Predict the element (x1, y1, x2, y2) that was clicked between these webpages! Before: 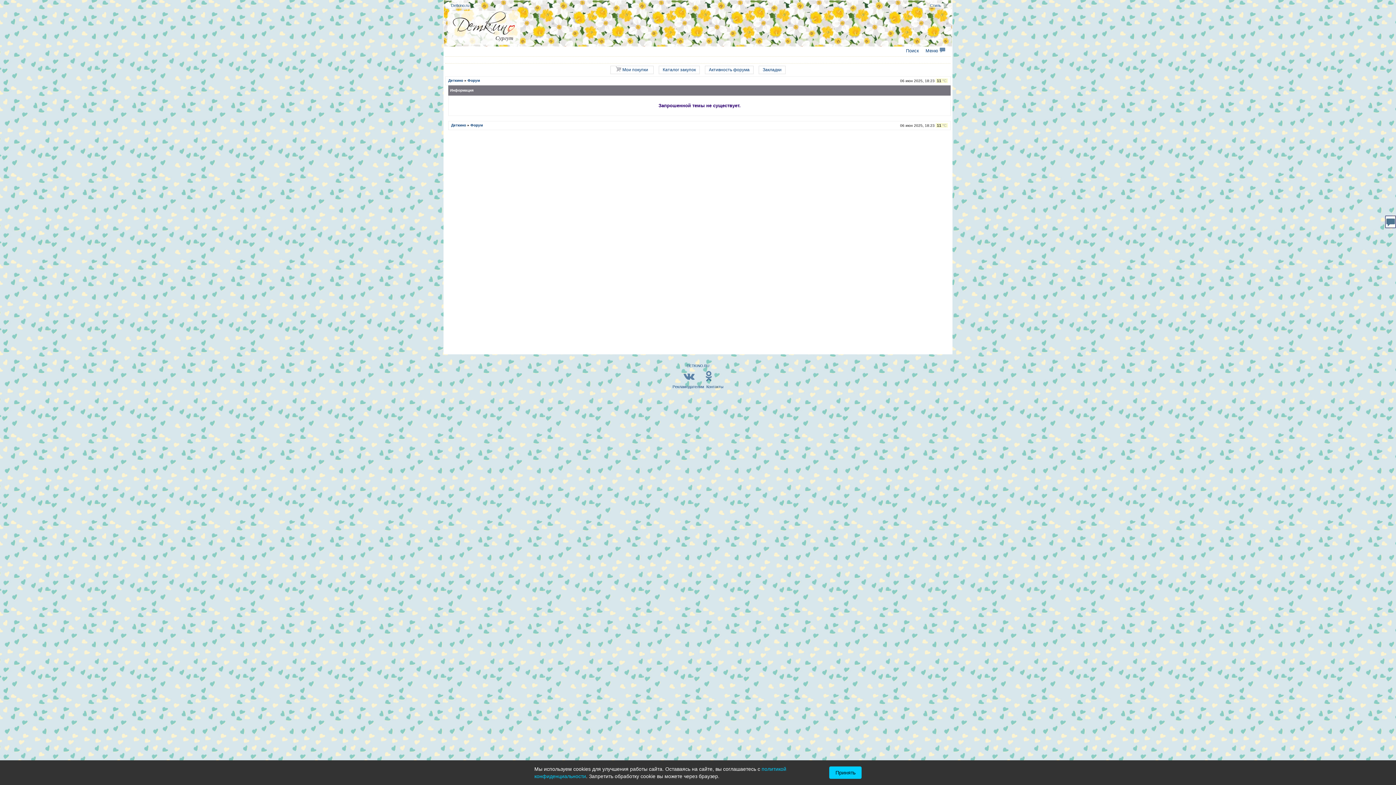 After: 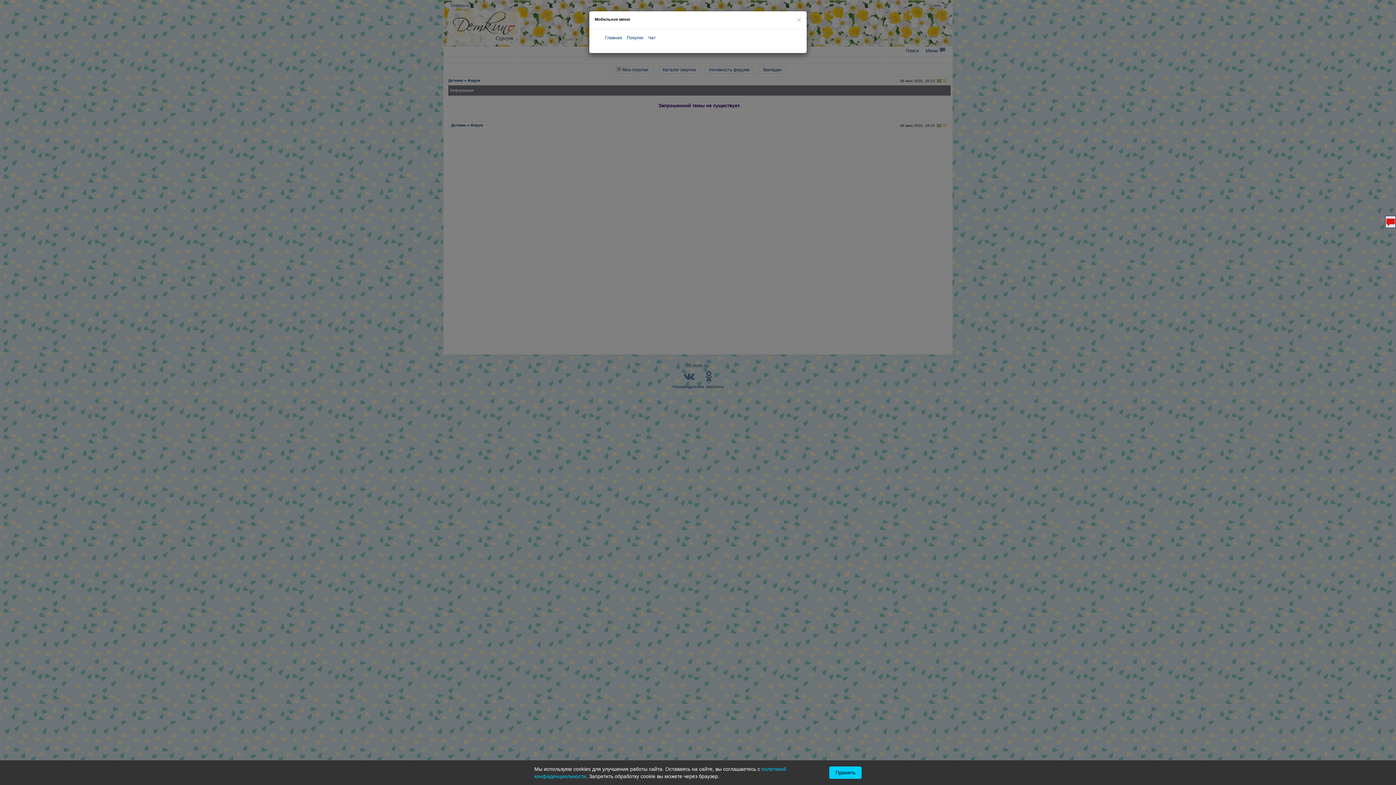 Action: bbox: (1385, 215, 1396, 228)